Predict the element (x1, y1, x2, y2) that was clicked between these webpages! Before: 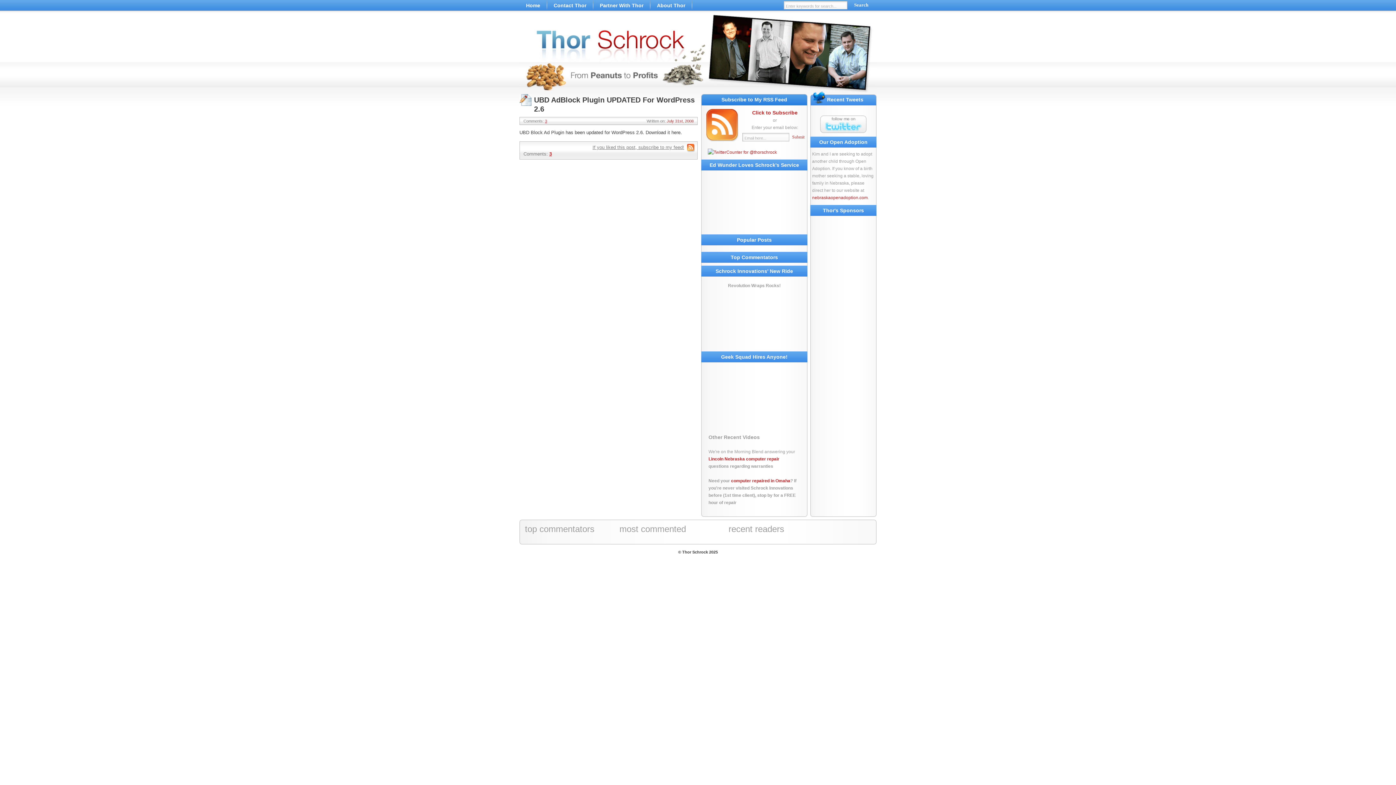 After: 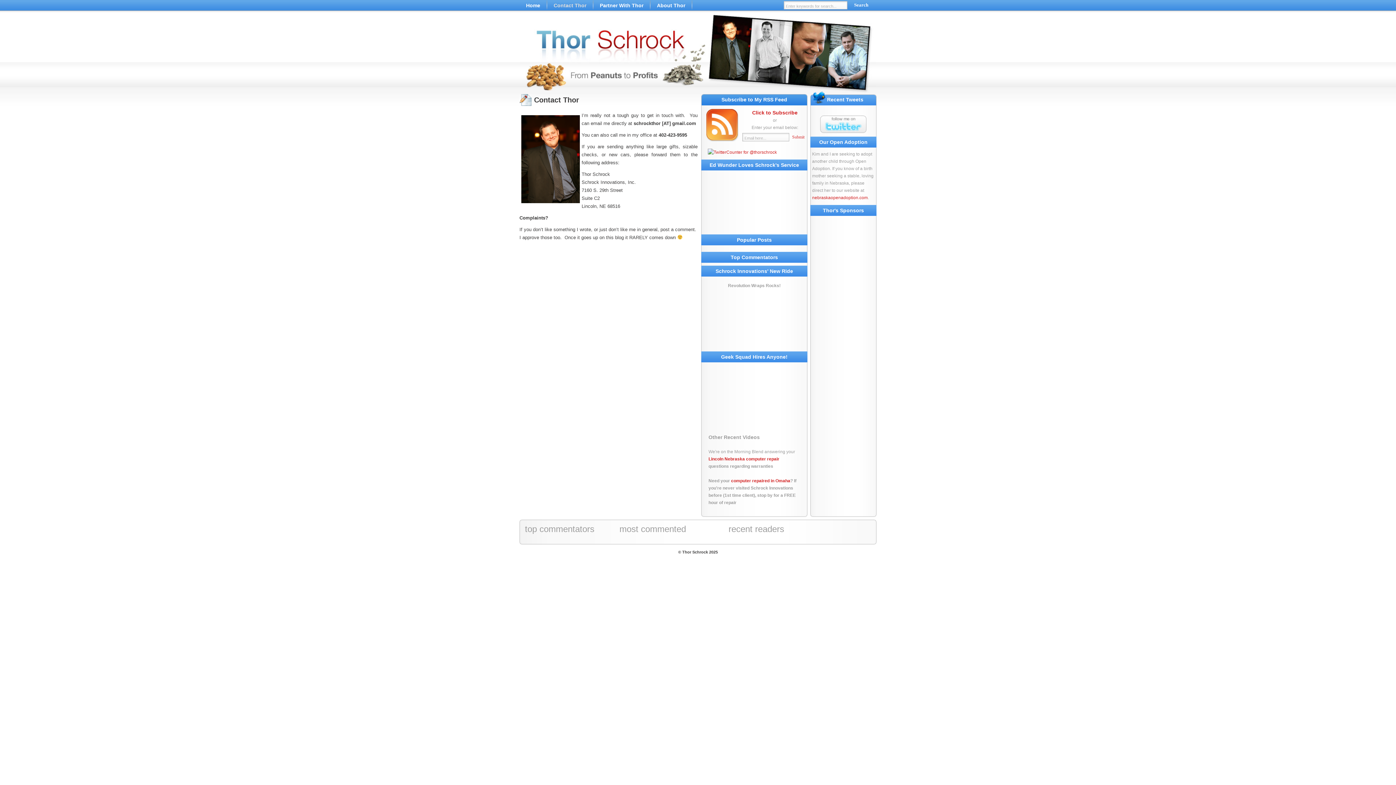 Action: label: Contact Thor bbox: (547, 0, 593, 10)